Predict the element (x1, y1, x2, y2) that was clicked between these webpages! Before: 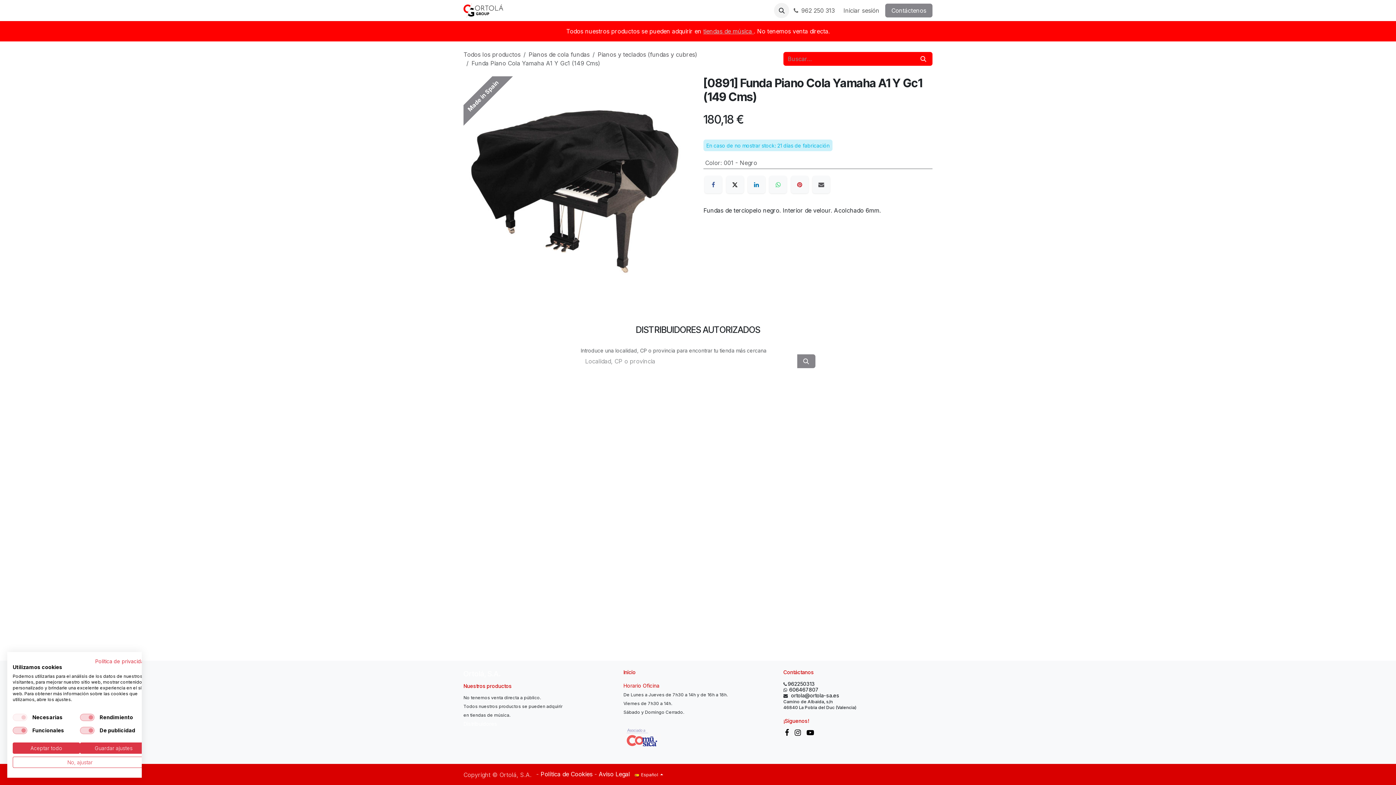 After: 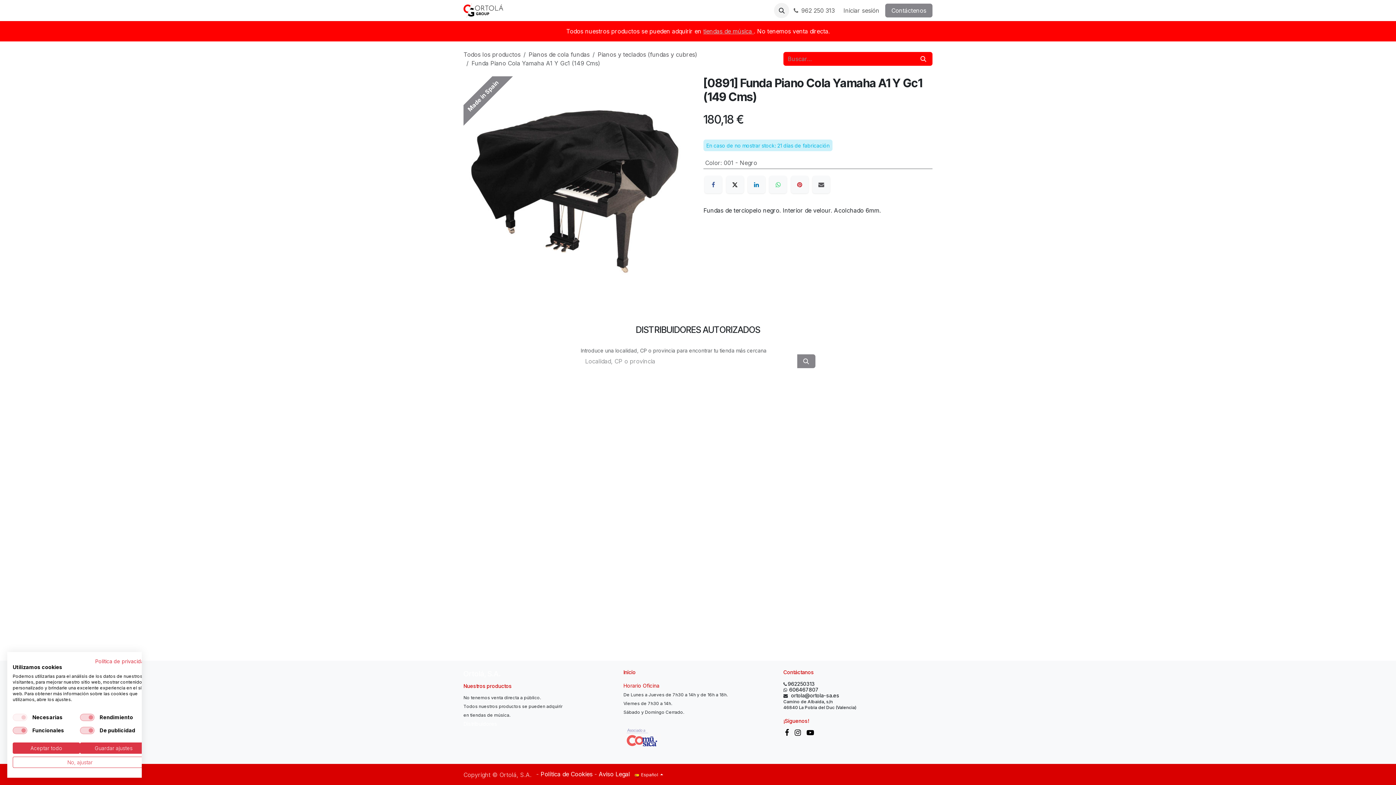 Action: bbox: (783, 728, 790, 737)